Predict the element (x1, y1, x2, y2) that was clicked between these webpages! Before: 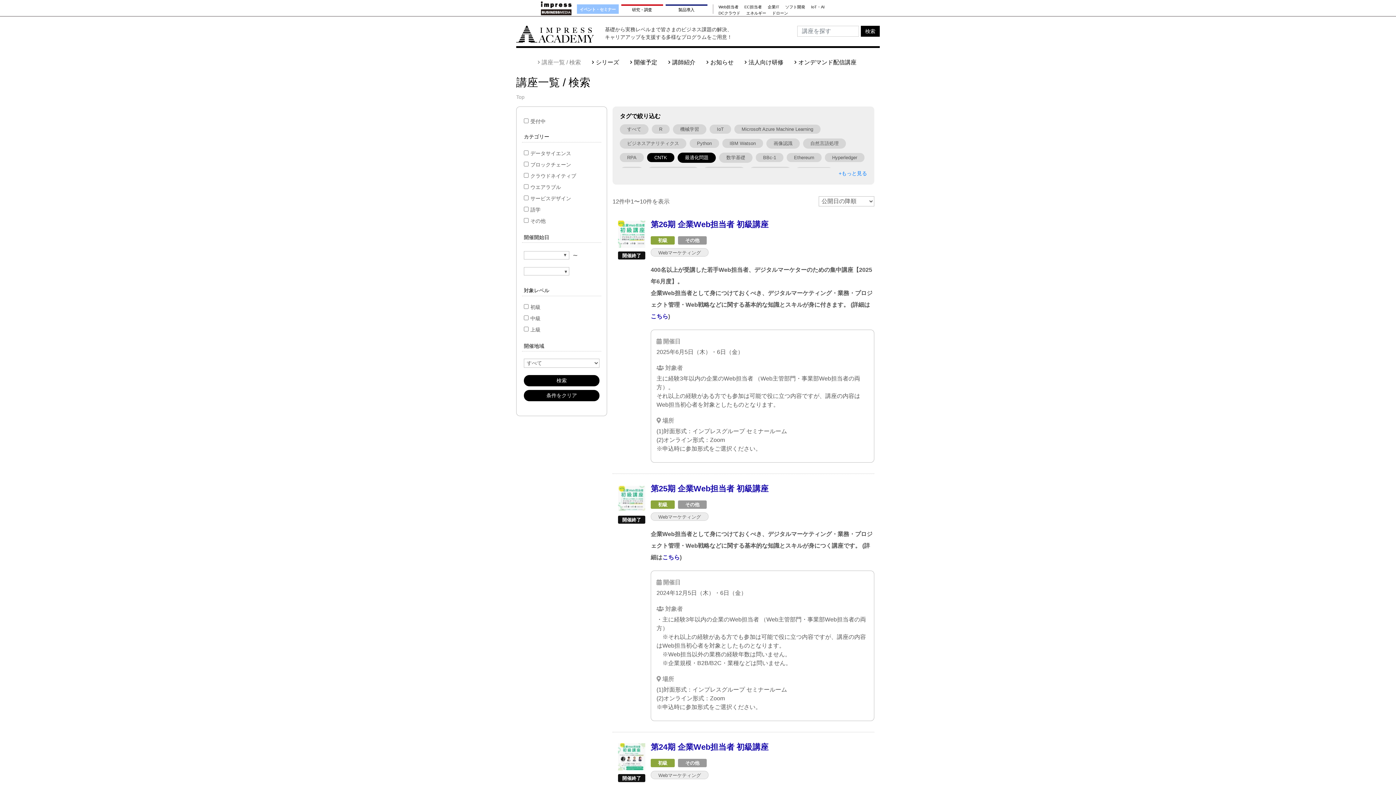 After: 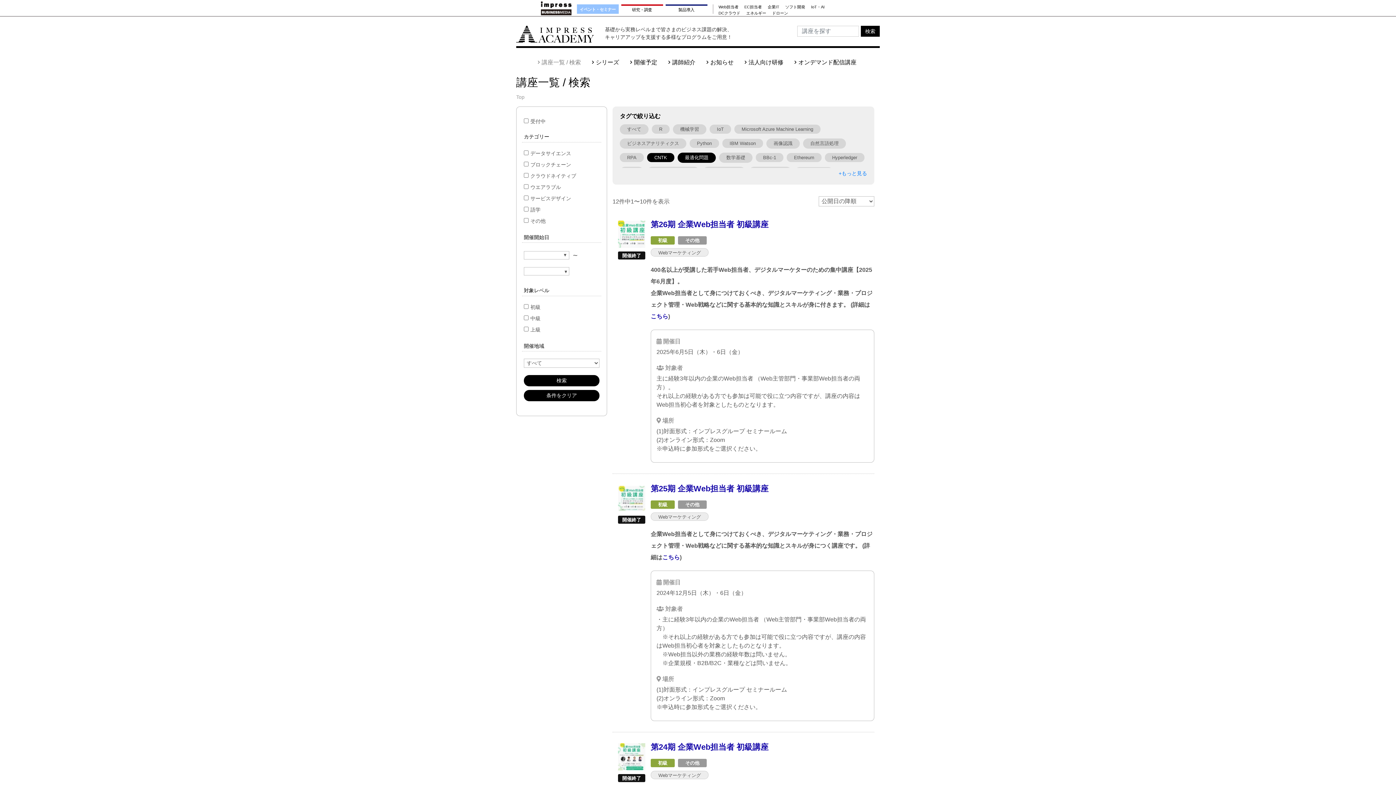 Action: bbox: (618, 485, 645, 512)